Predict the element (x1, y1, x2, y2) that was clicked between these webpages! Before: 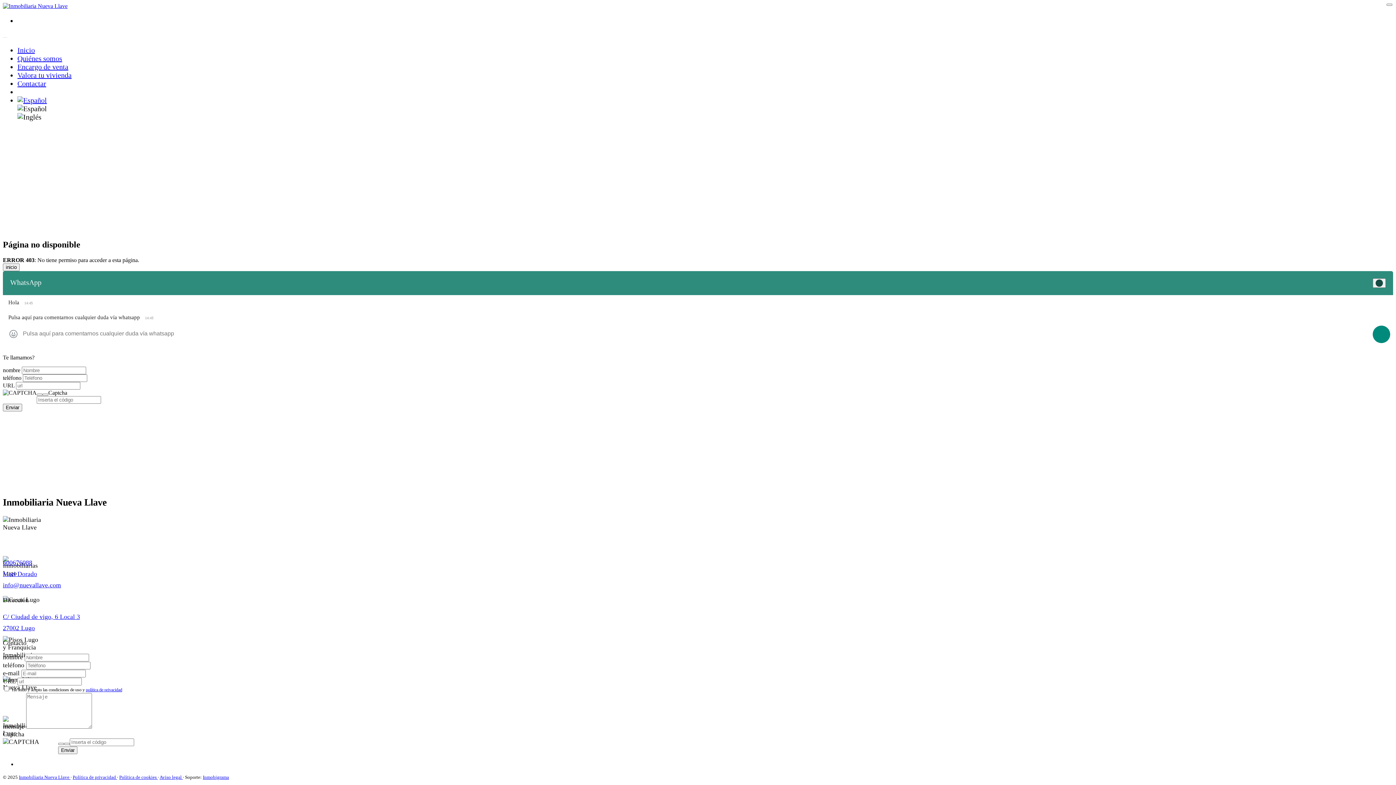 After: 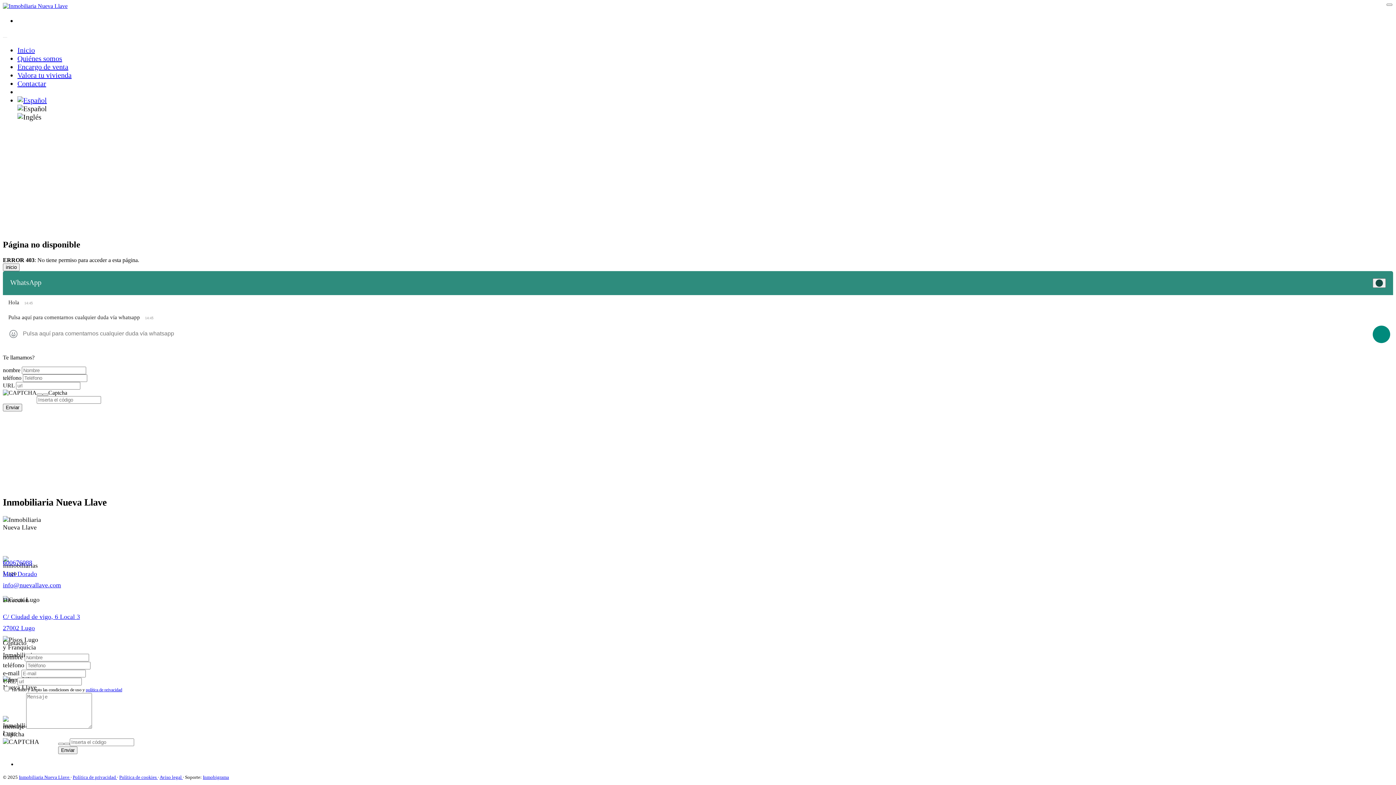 Action: label: Aviso legal  bbox: (159, 774, 182, 780)